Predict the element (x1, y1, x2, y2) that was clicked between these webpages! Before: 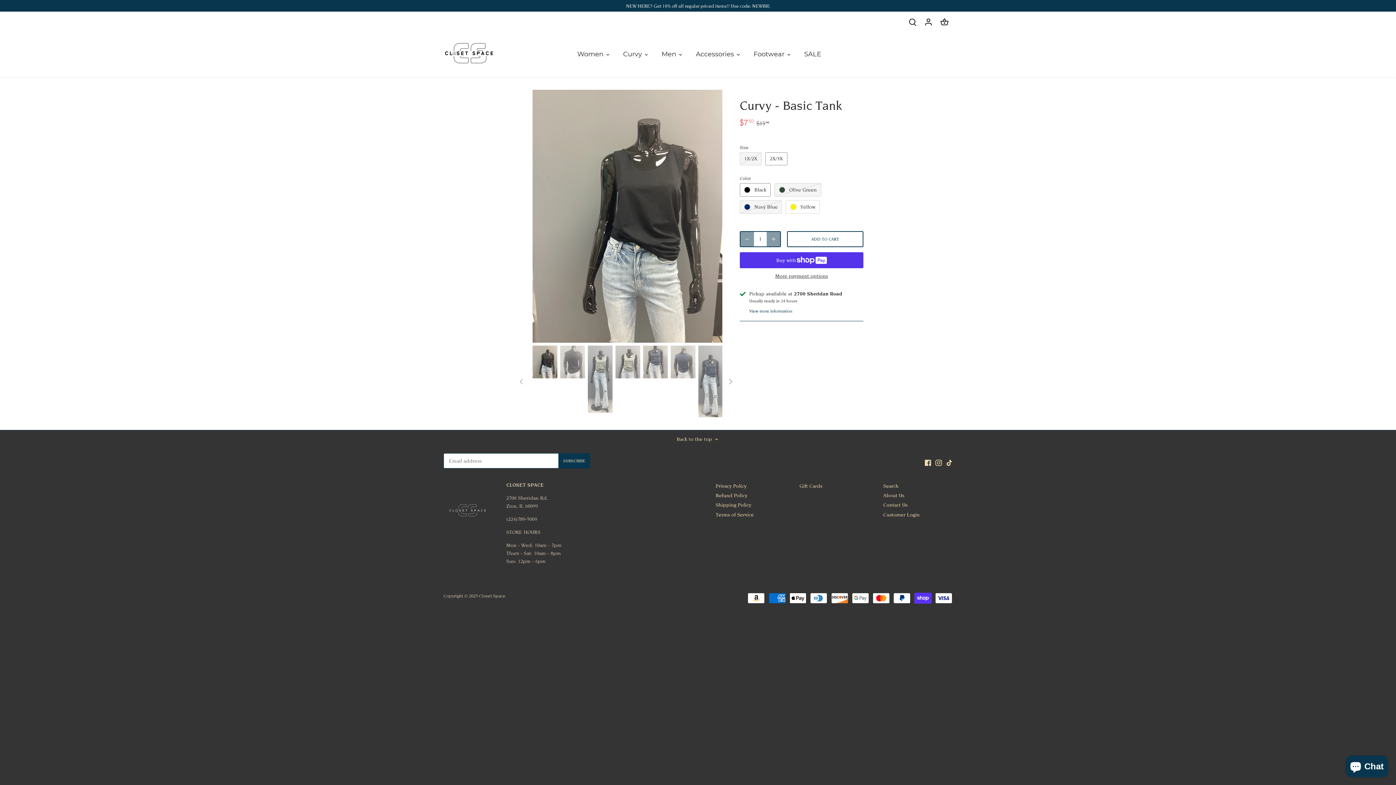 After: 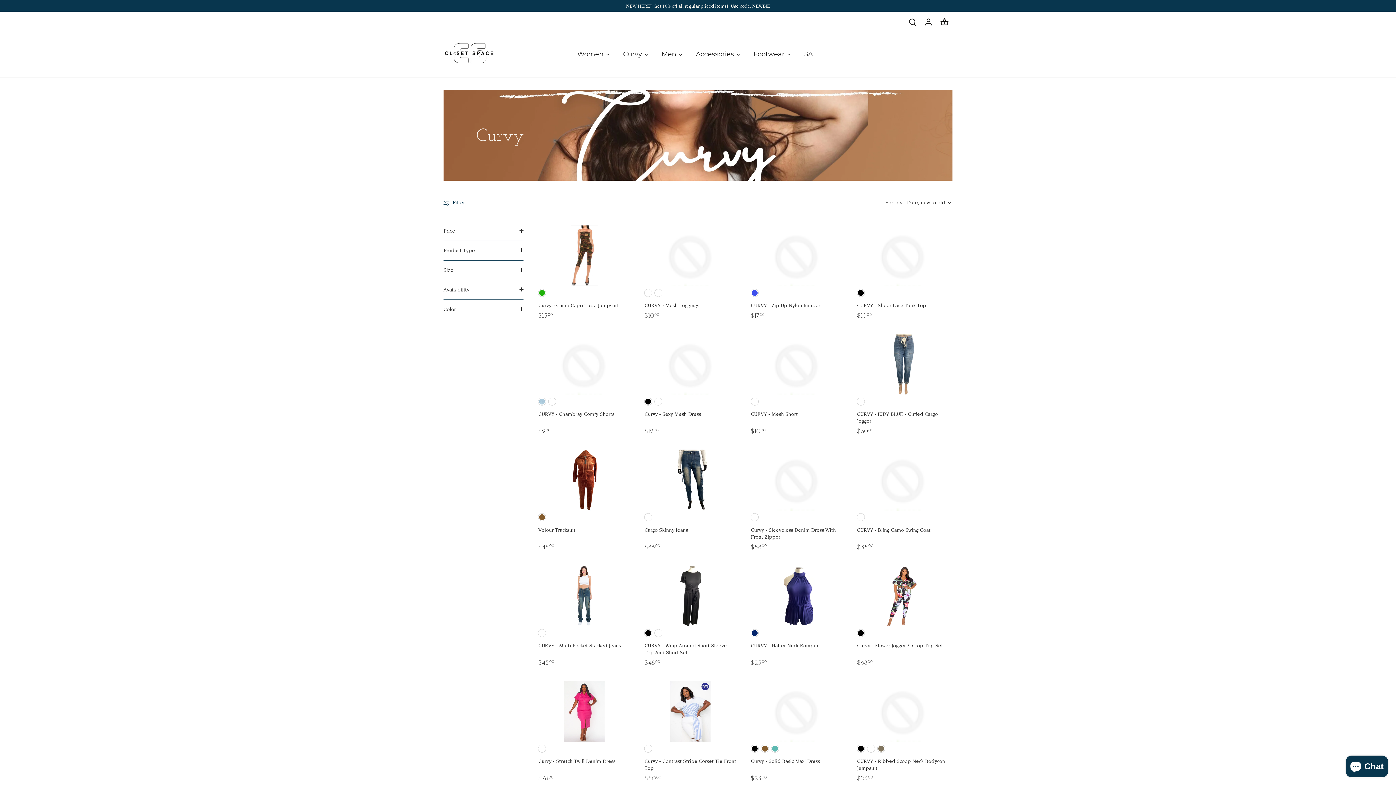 Action: bbox: (616, 43, 648, 65) label: Curvy